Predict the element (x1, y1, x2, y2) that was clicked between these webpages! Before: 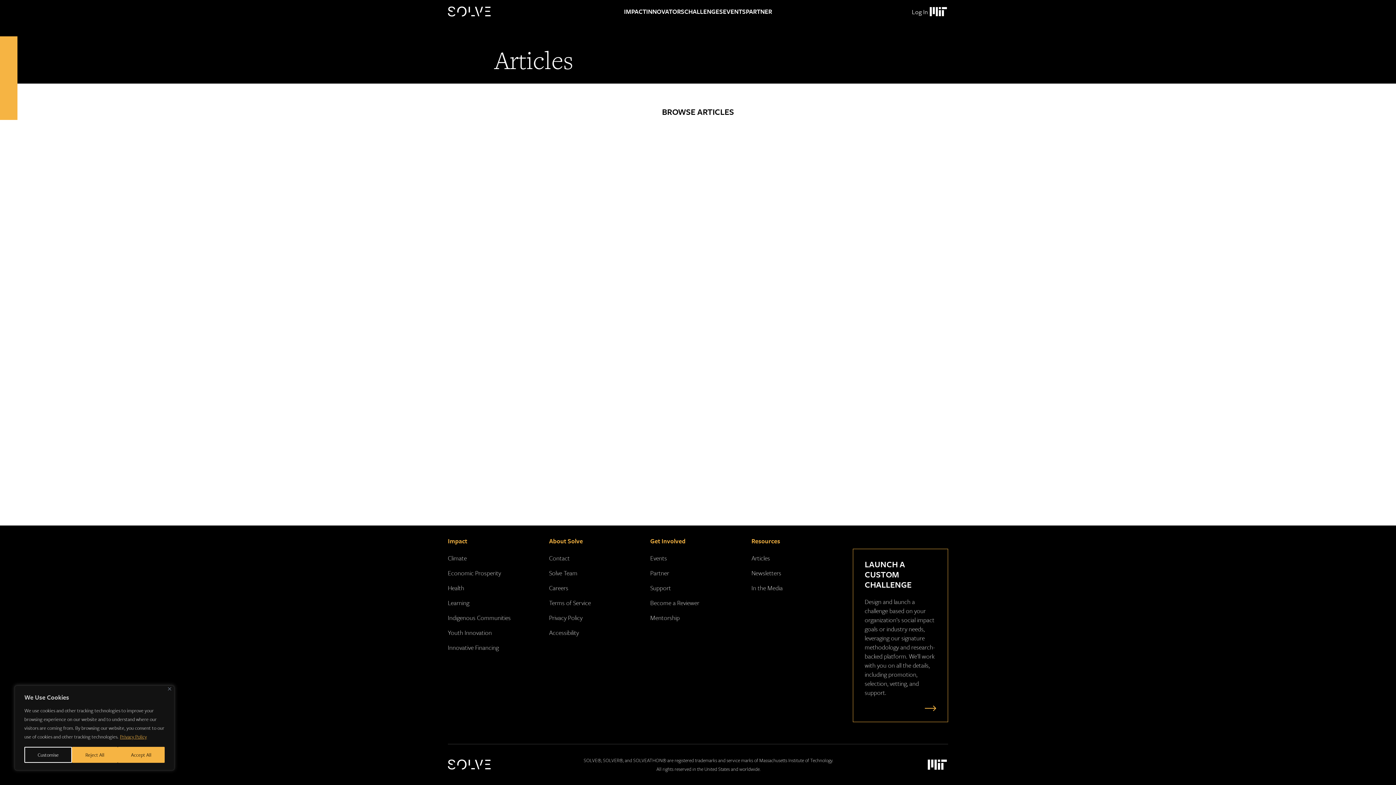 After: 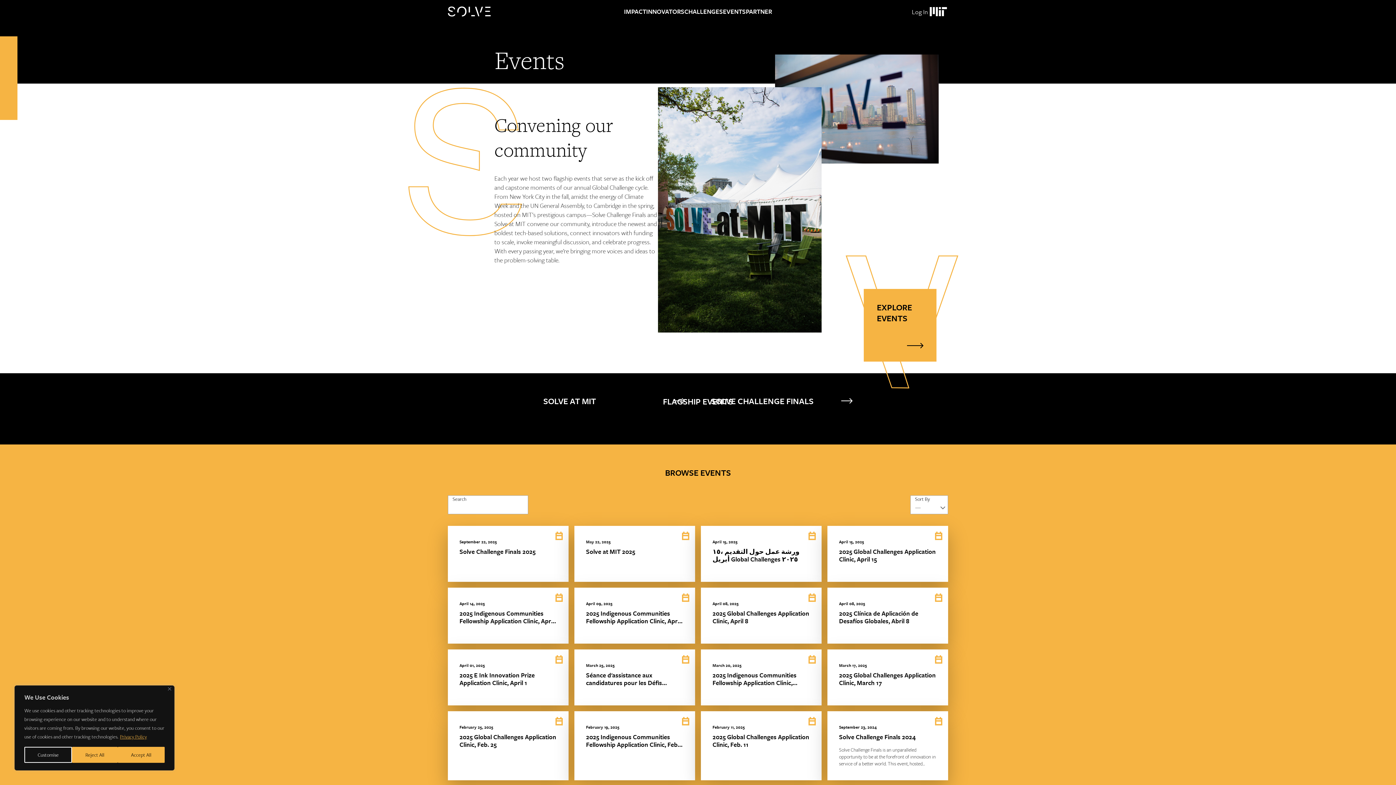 Action: bbox: (650, 553, 667, 562) label: Events